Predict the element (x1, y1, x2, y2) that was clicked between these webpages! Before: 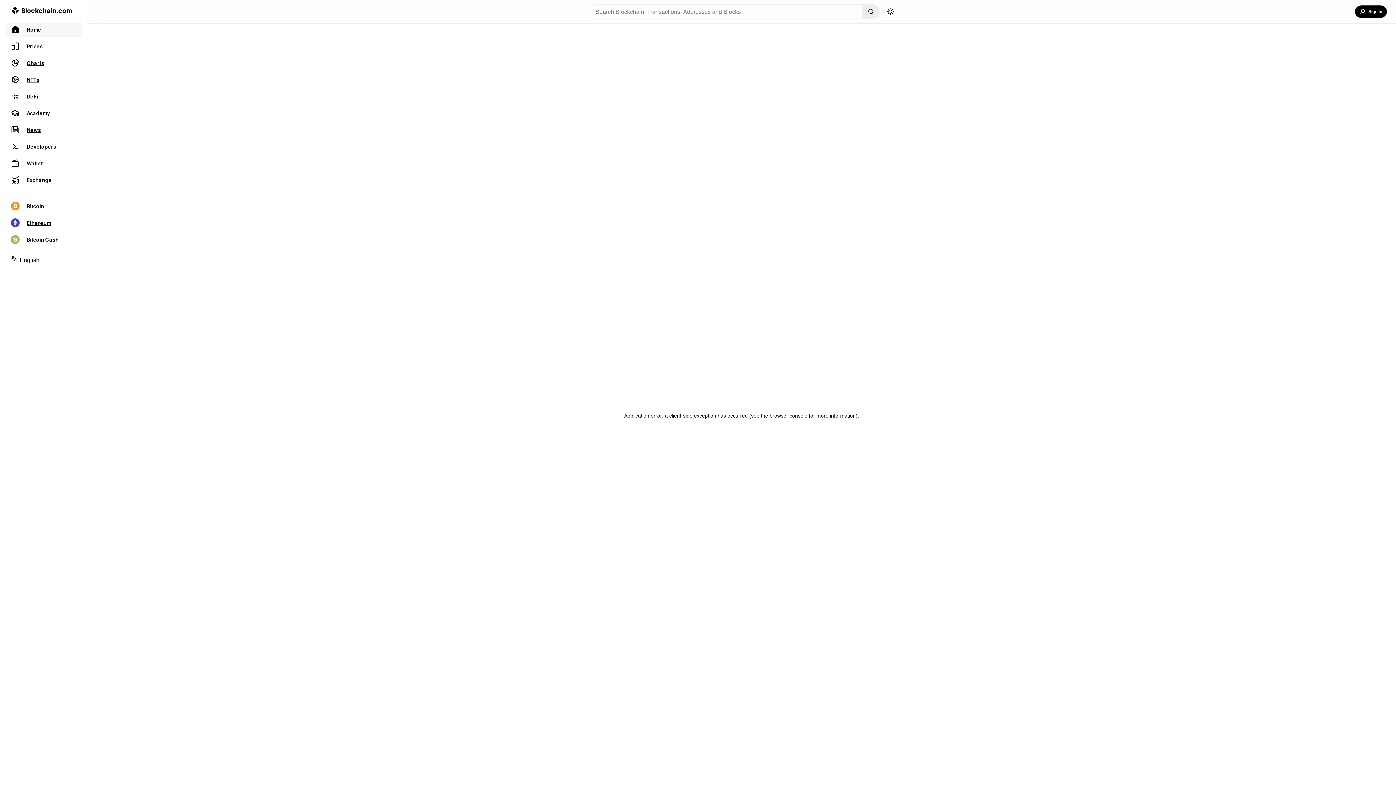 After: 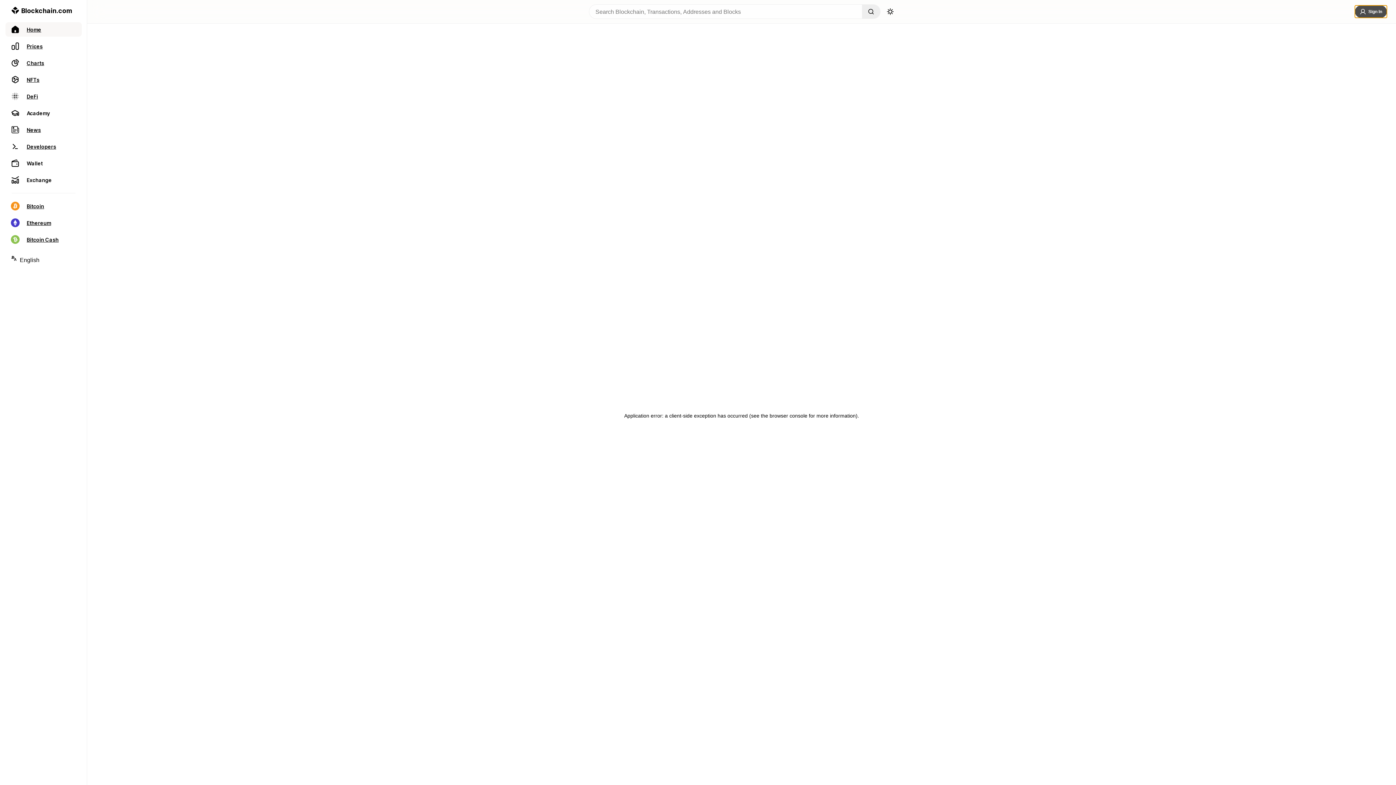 Action: label: Sign In bbox: (1355, 5, 1387, 17)